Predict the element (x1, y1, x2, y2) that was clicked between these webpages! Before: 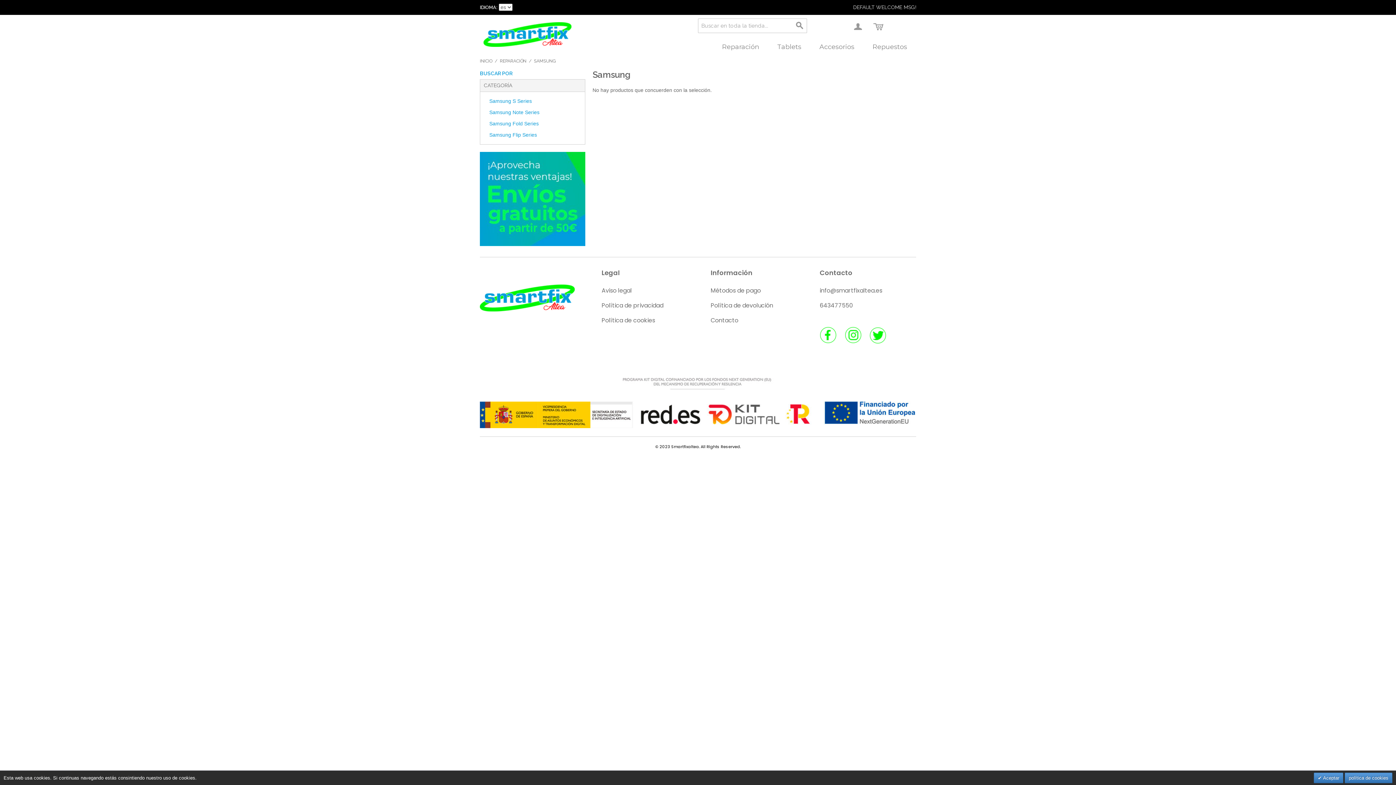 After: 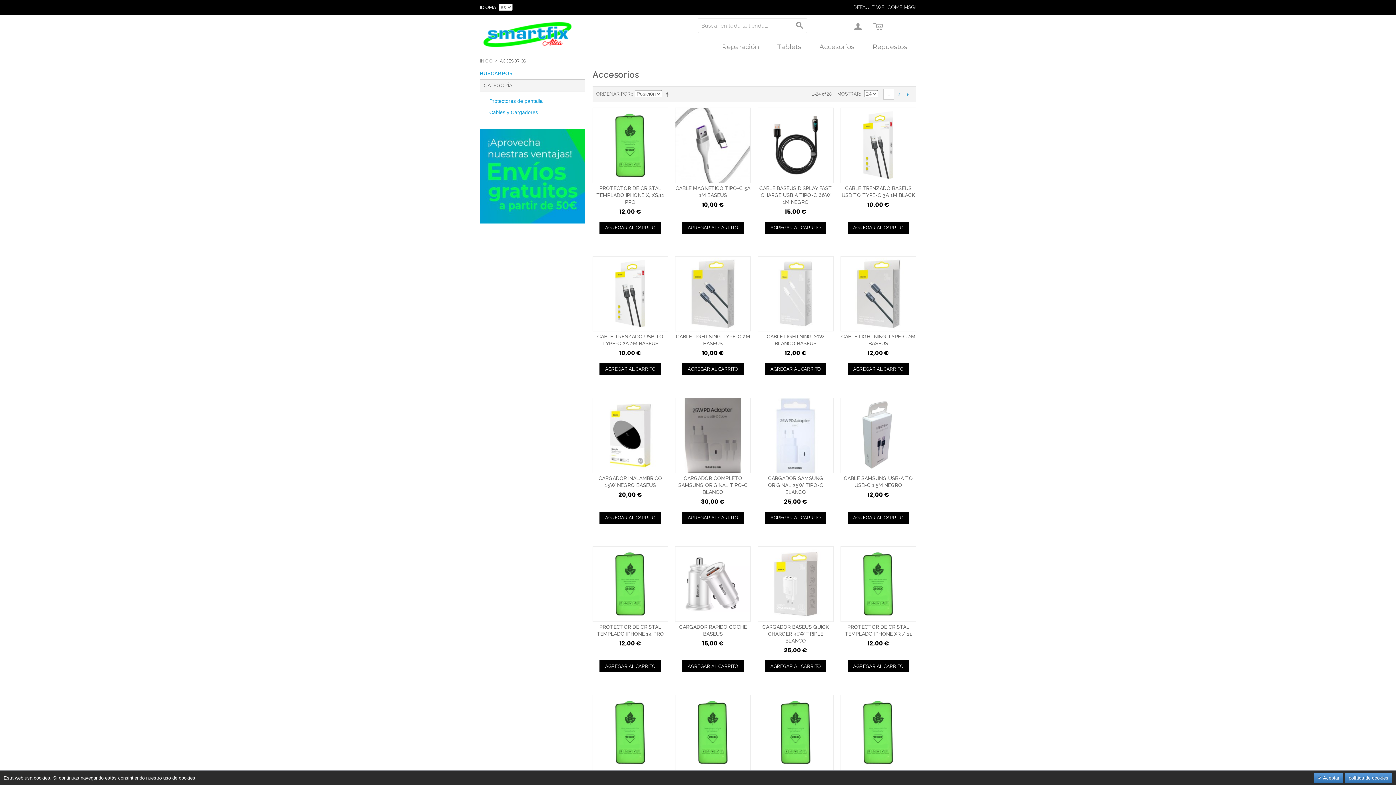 Action: label: Accesorios bbox: (810, 41, 863, 52)